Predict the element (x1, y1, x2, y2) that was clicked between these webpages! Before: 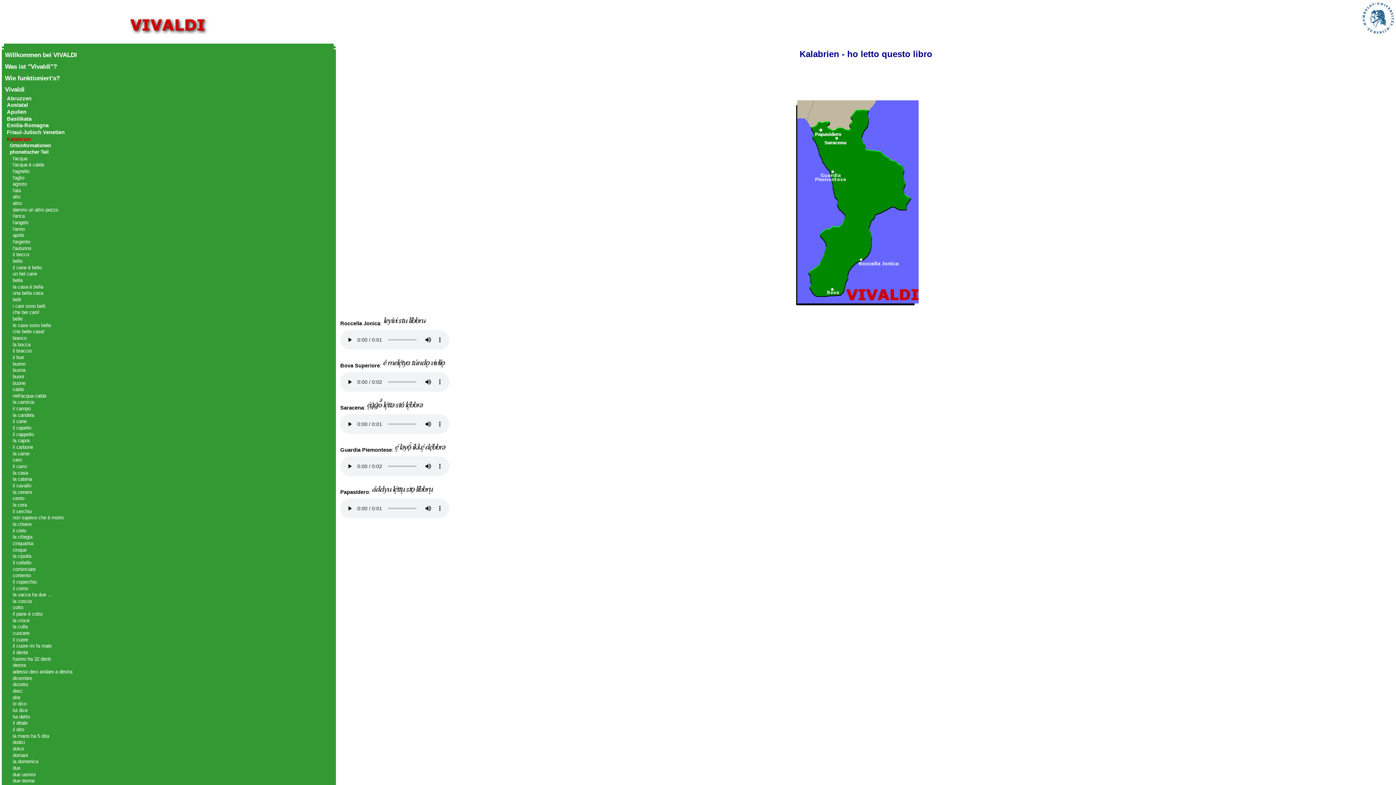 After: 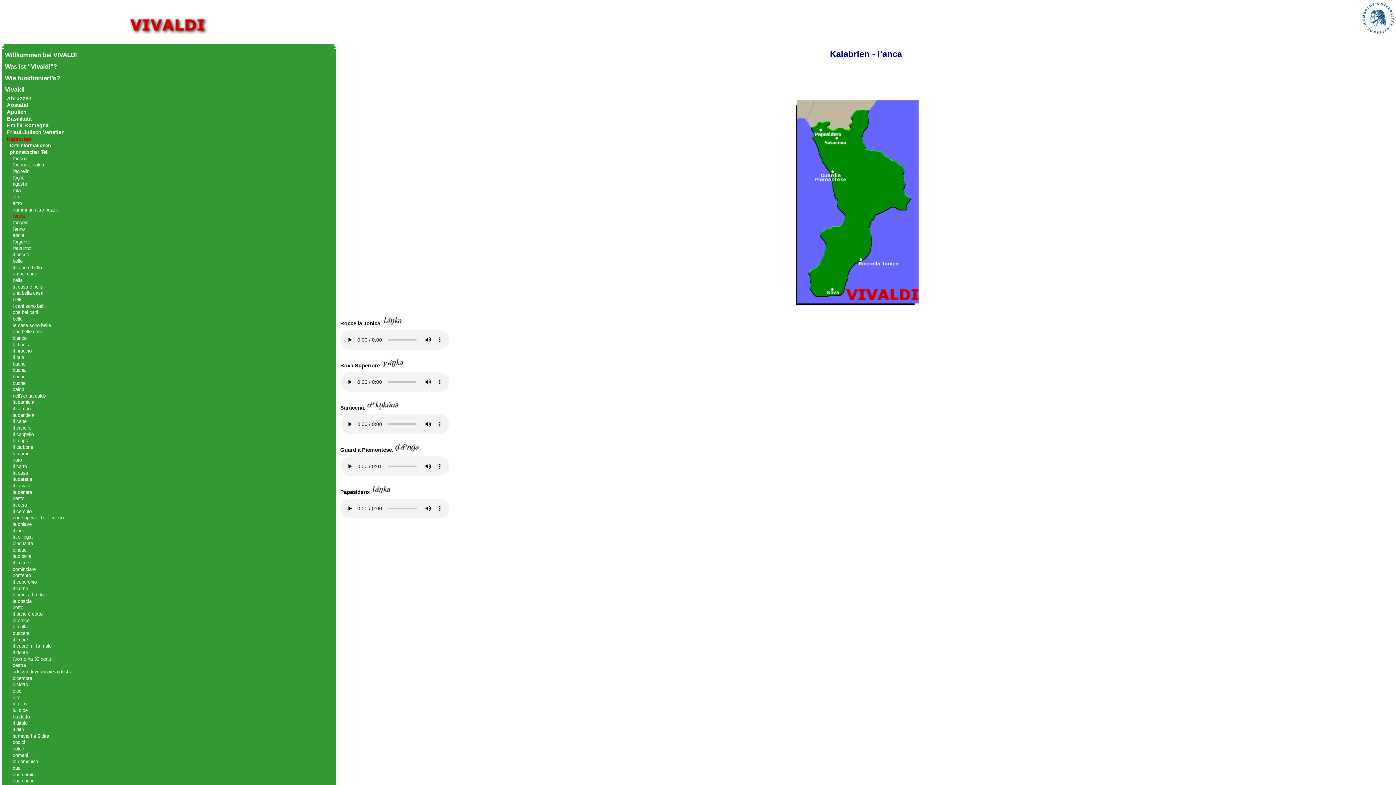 Action: bbox: (12, 213, 24, 219) label: l'anca